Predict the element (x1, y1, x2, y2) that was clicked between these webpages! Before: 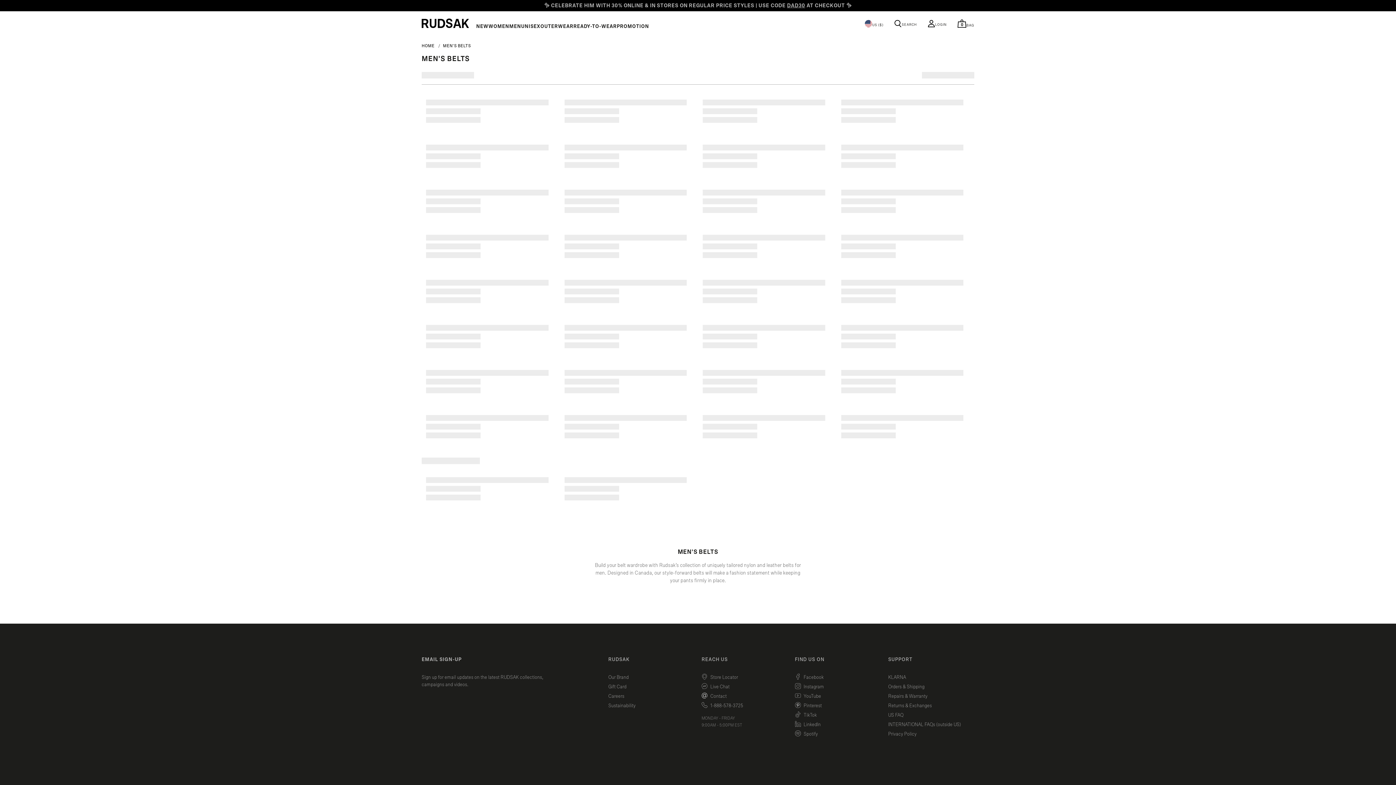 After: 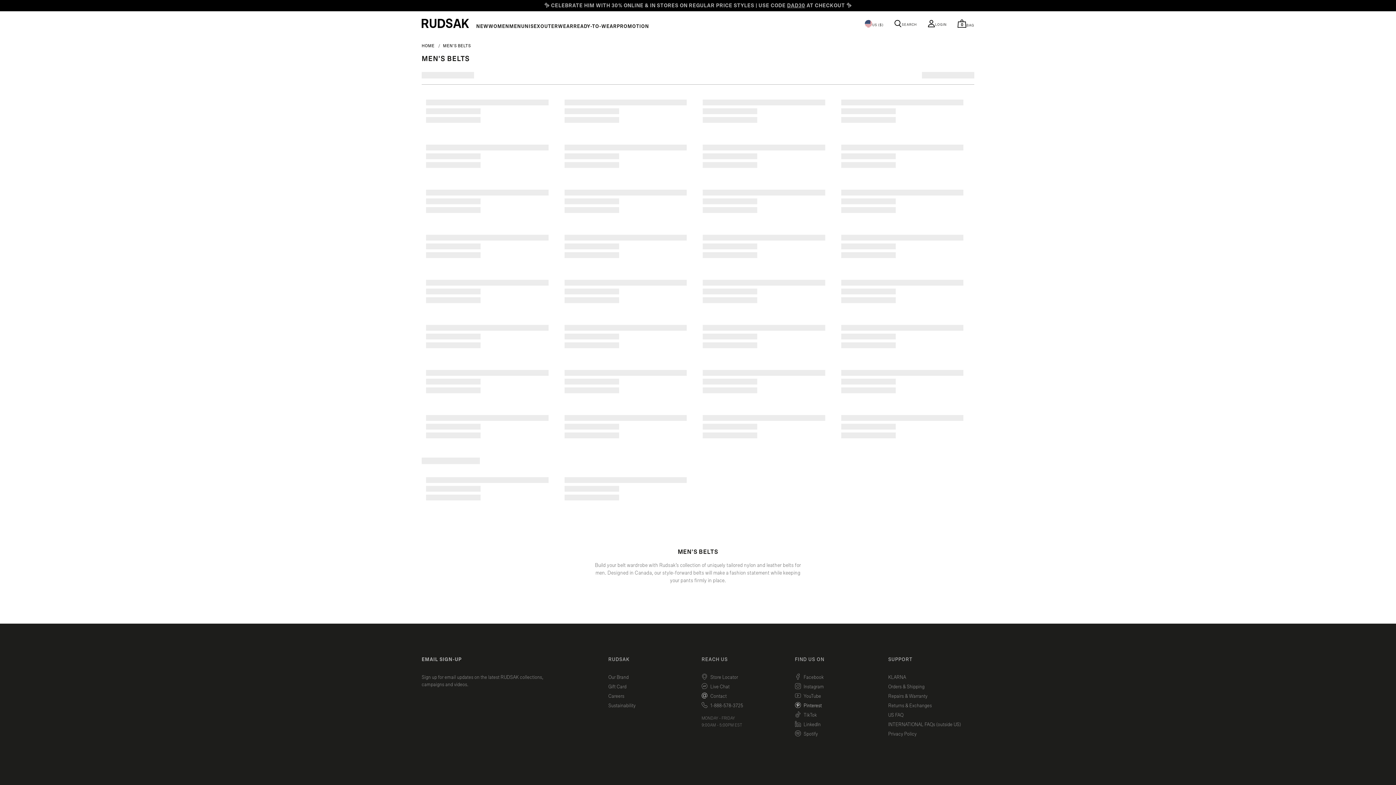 Action: label: Pinterest bbox: (795, 701, 822, 710)